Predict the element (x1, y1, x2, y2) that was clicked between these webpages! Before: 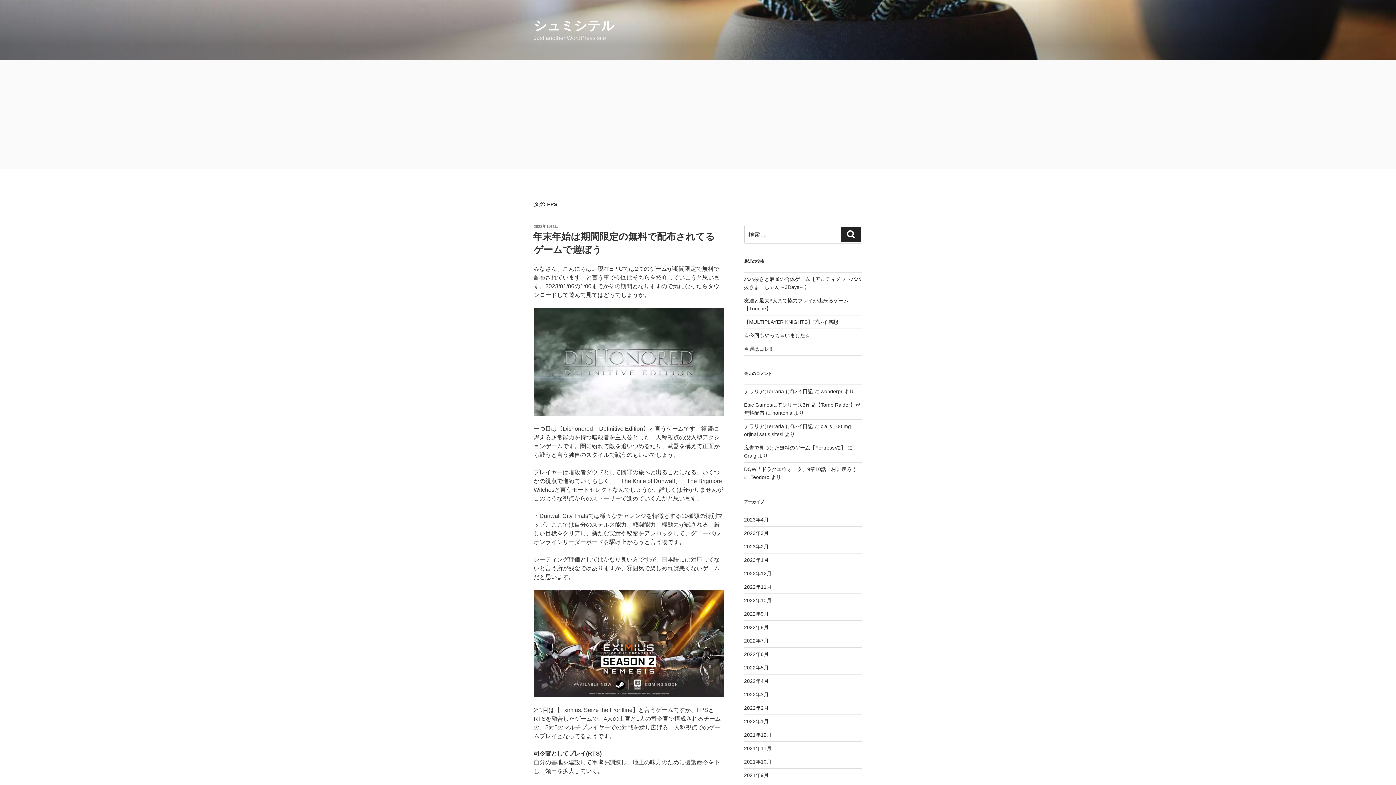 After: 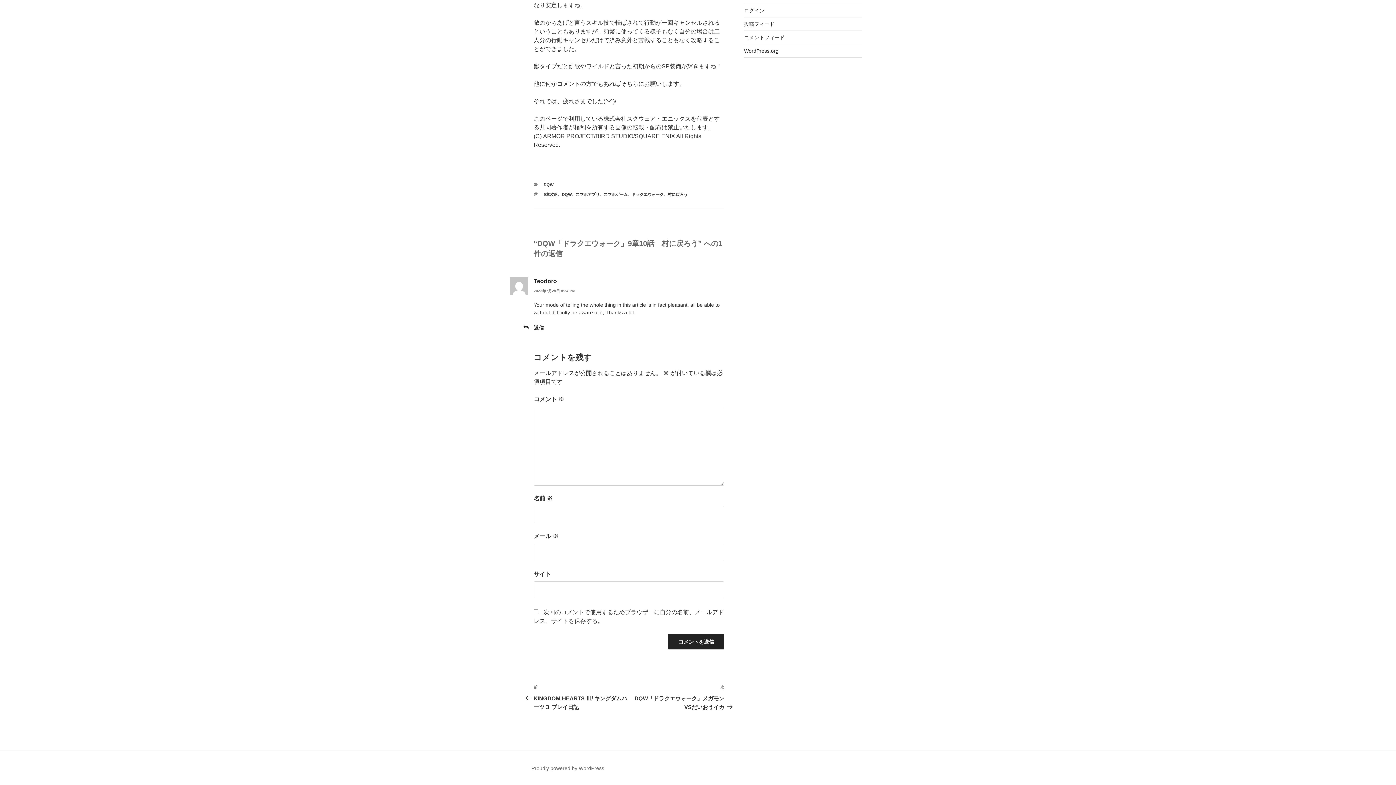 Action: bbox: (744, 466, 856, 472) label: DQW「ドラクエウォーク」9章10話　村に戻ろう